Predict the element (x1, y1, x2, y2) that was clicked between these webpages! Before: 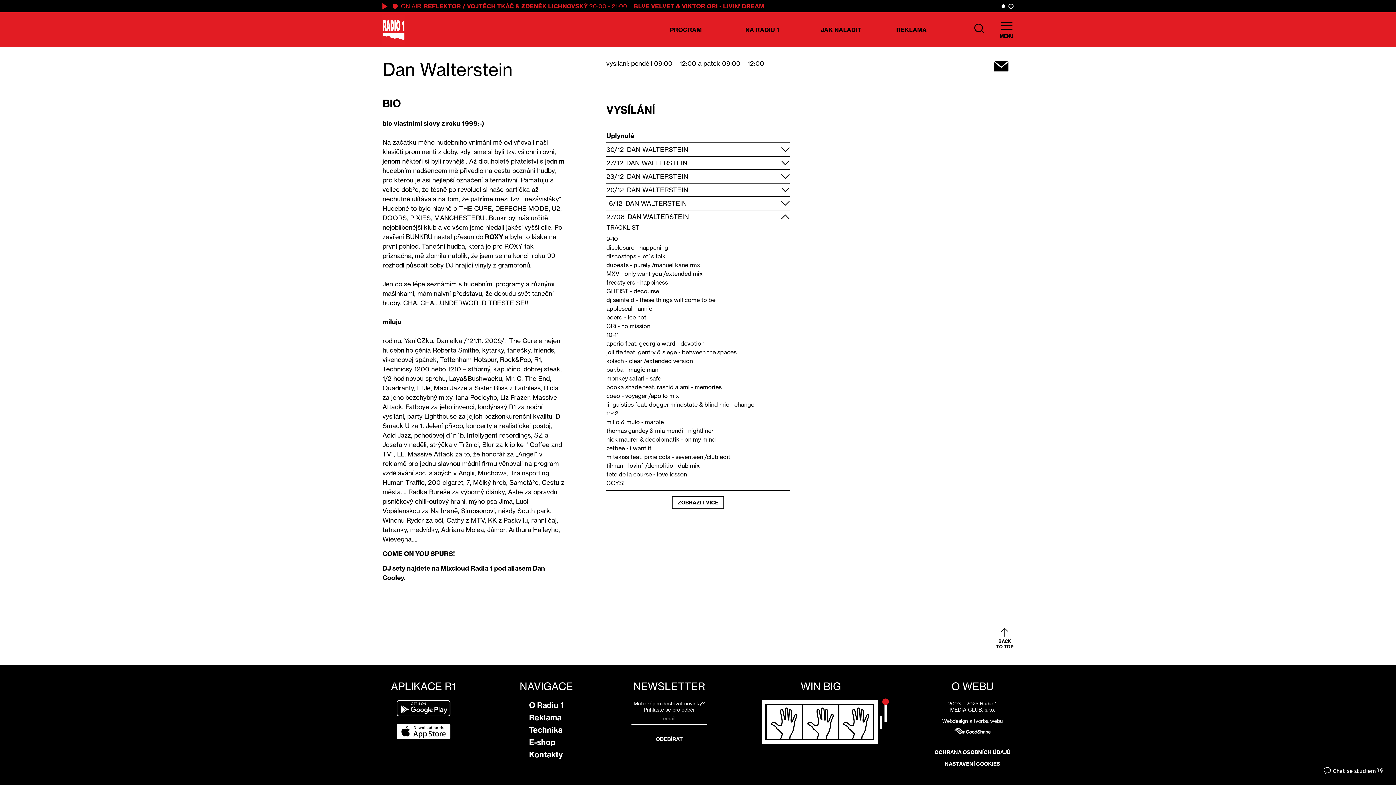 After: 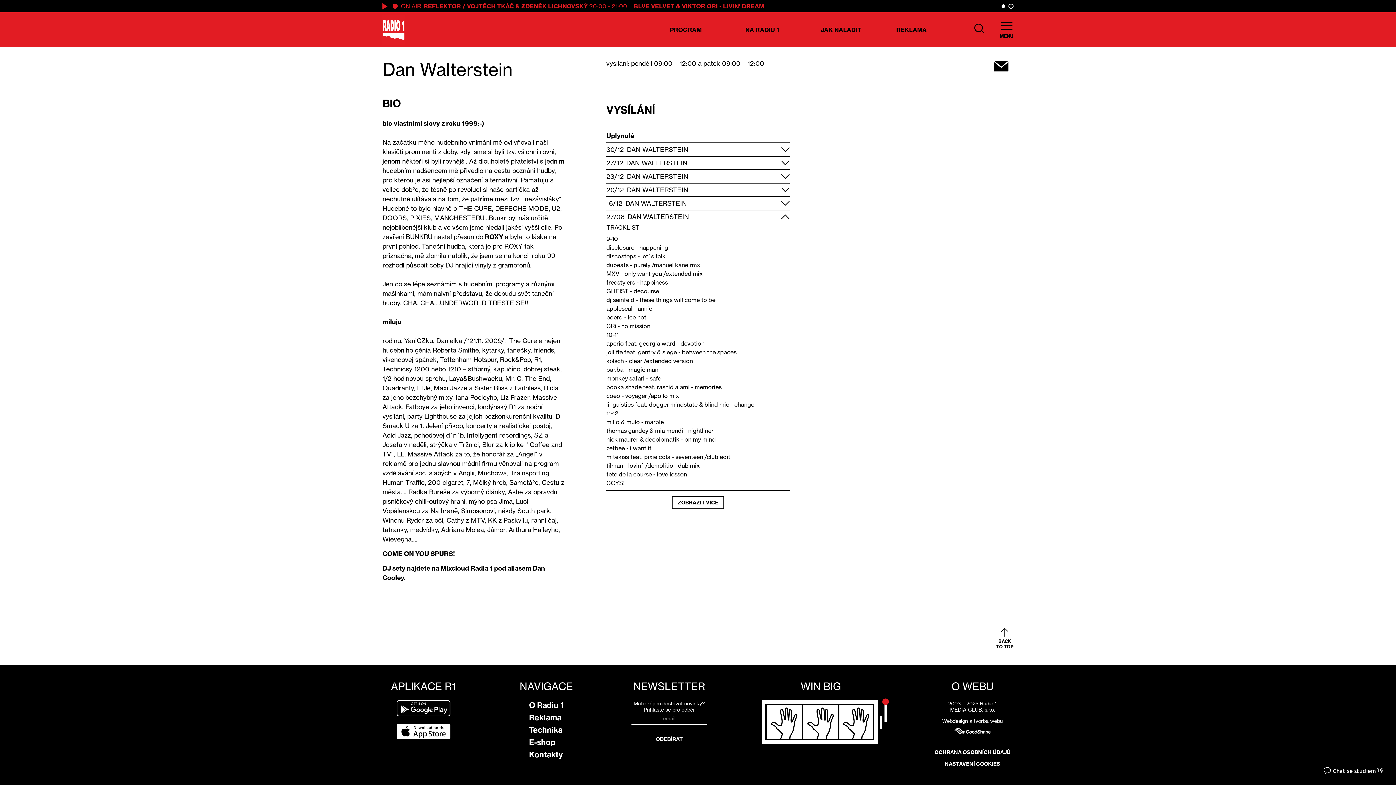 Action: bbox: (396, 724, 450, 739)